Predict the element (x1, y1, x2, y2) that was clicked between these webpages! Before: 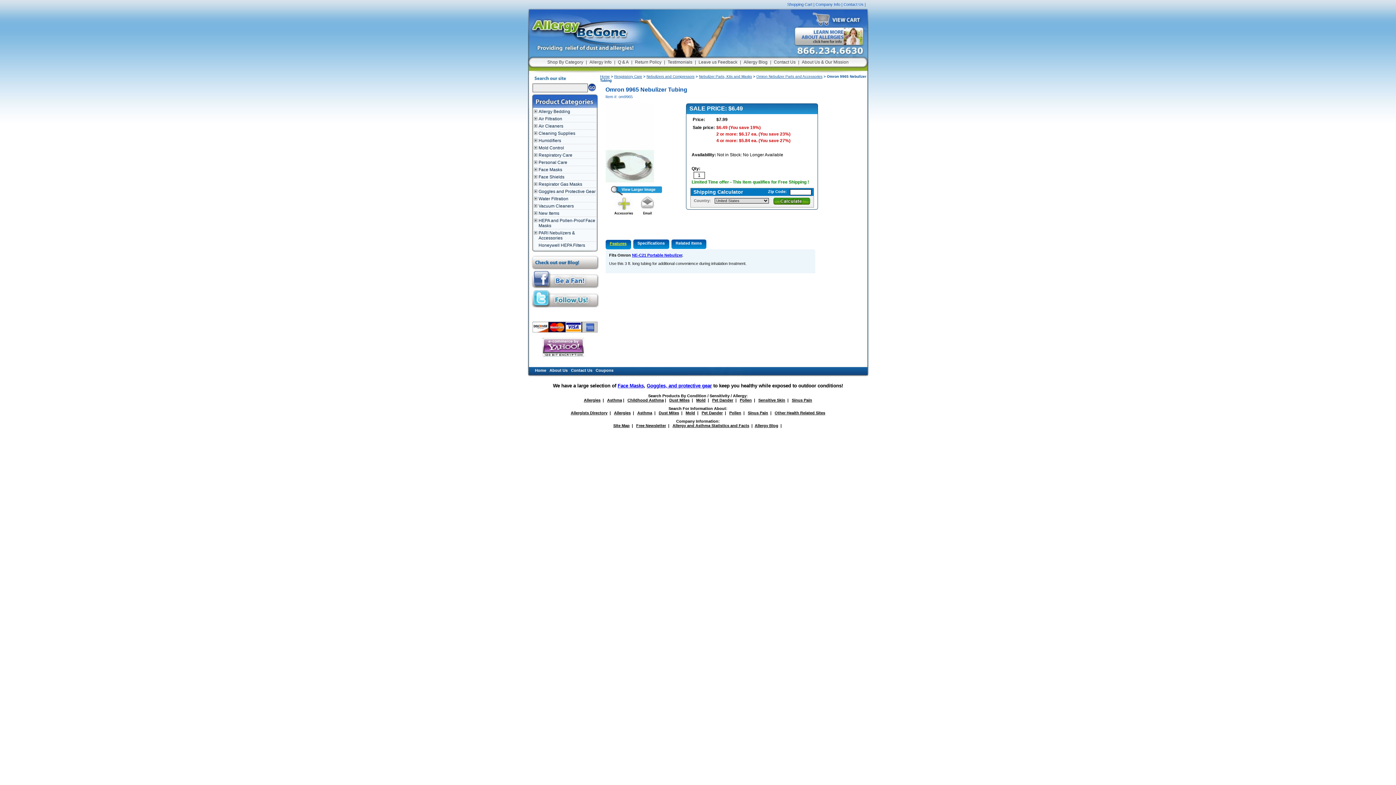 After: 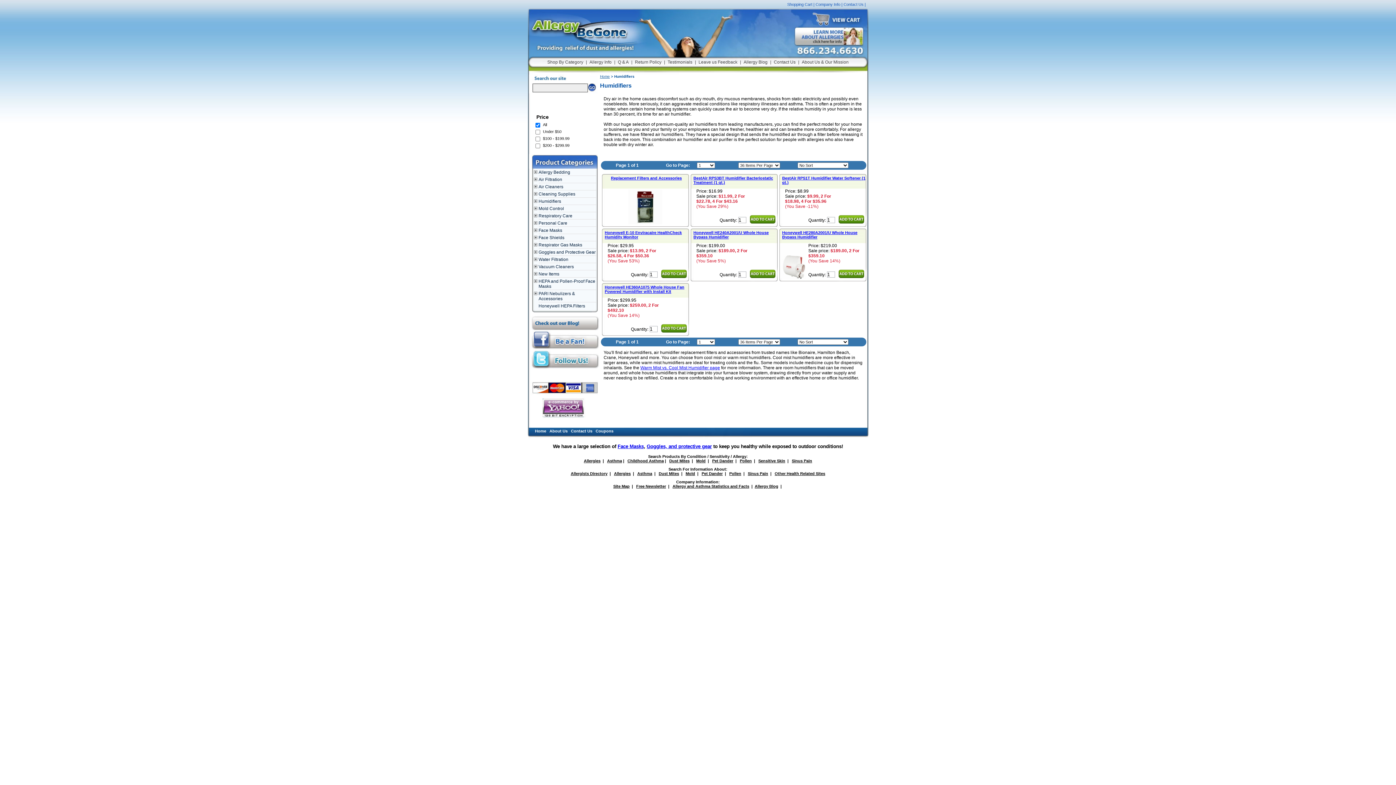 Action: bbox: (538, 138, 561, 143) label: Humidifiers